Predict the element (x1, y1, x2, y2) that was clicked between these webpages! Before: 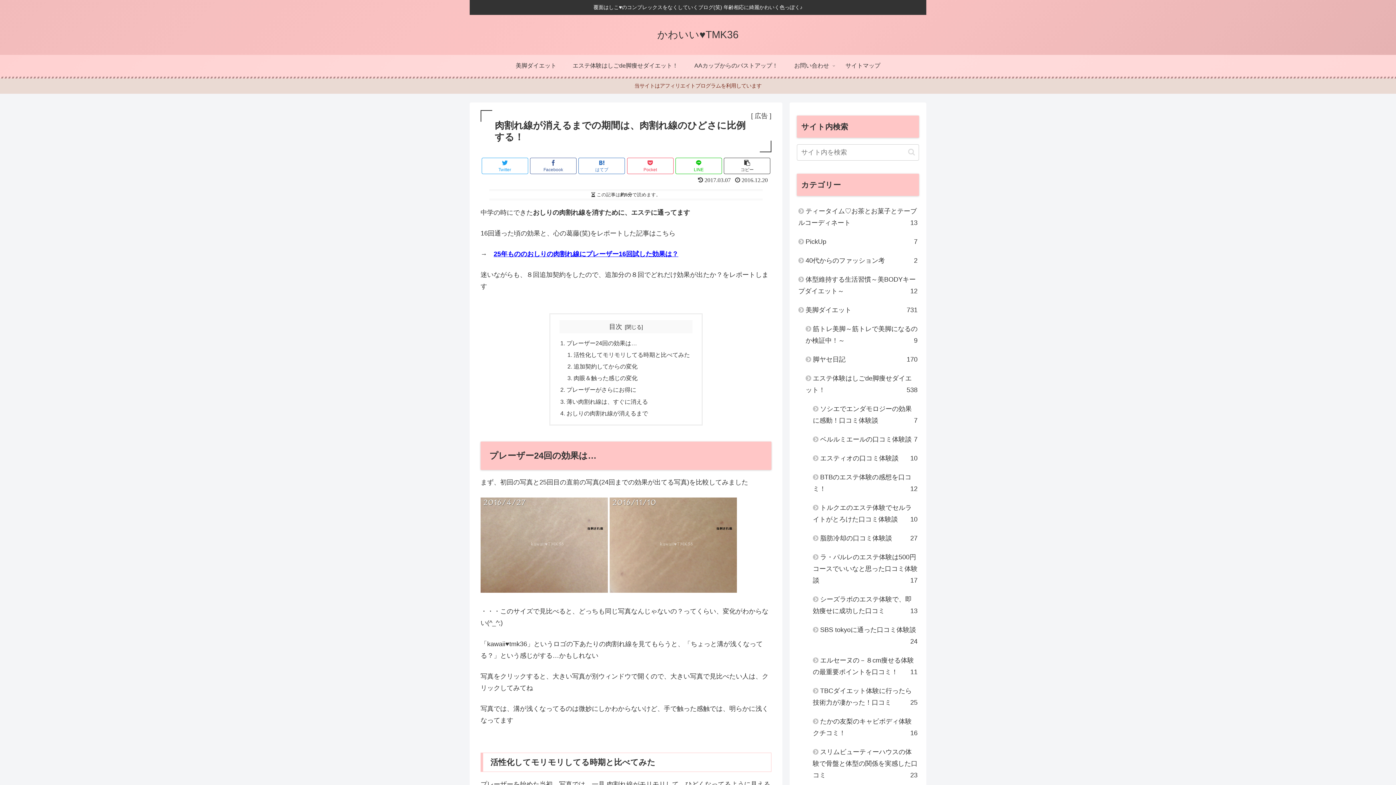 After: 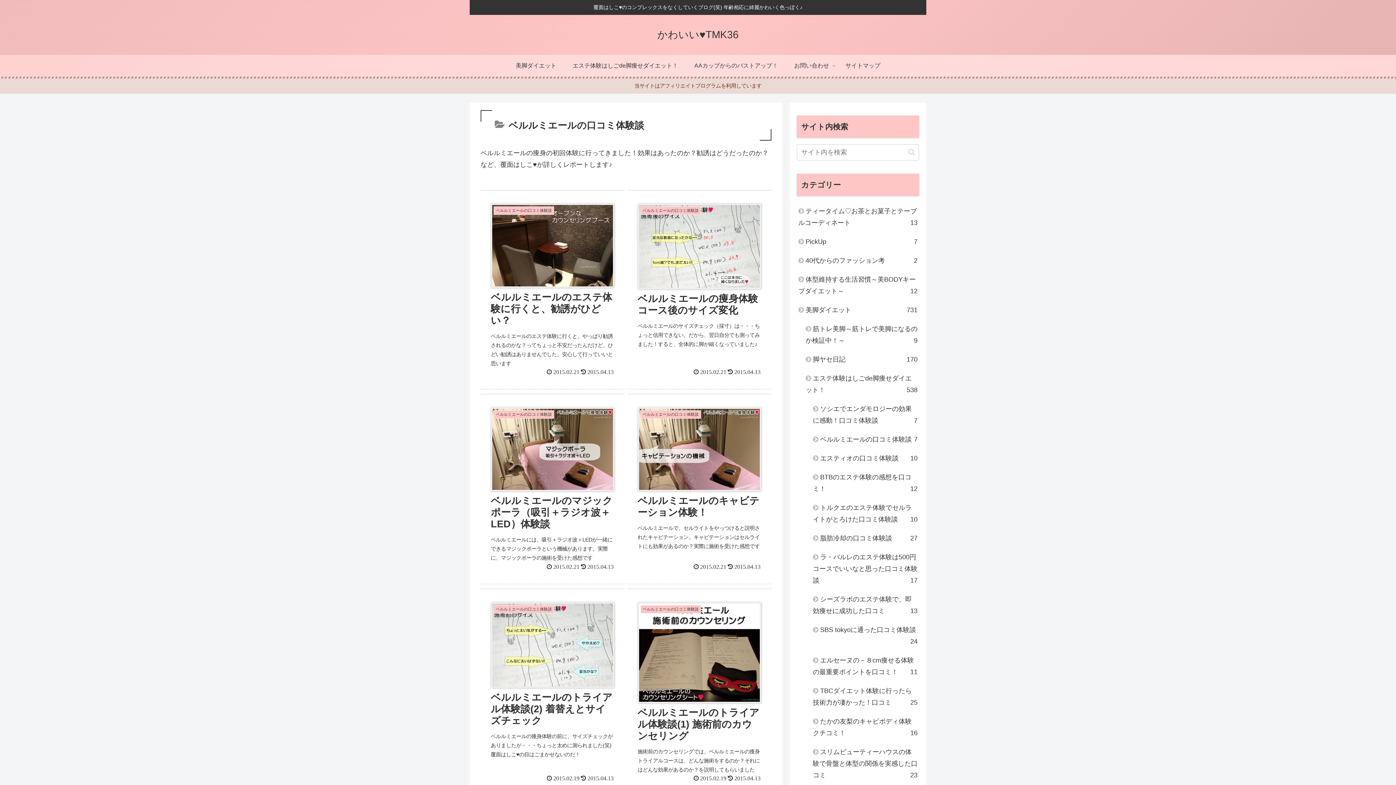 Action: bbox: (811, 430, 919, 449) label: ベルルミエールの口コミ体験談
7